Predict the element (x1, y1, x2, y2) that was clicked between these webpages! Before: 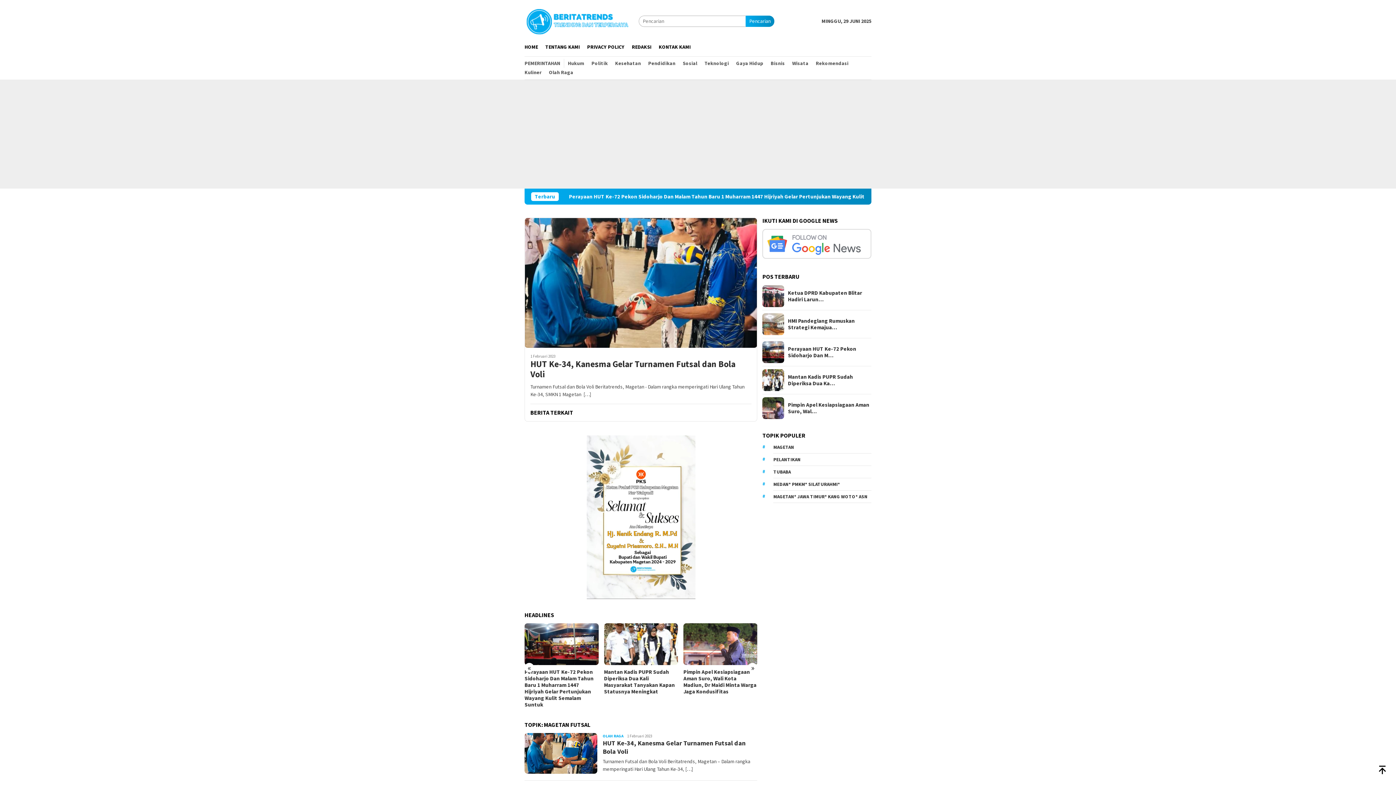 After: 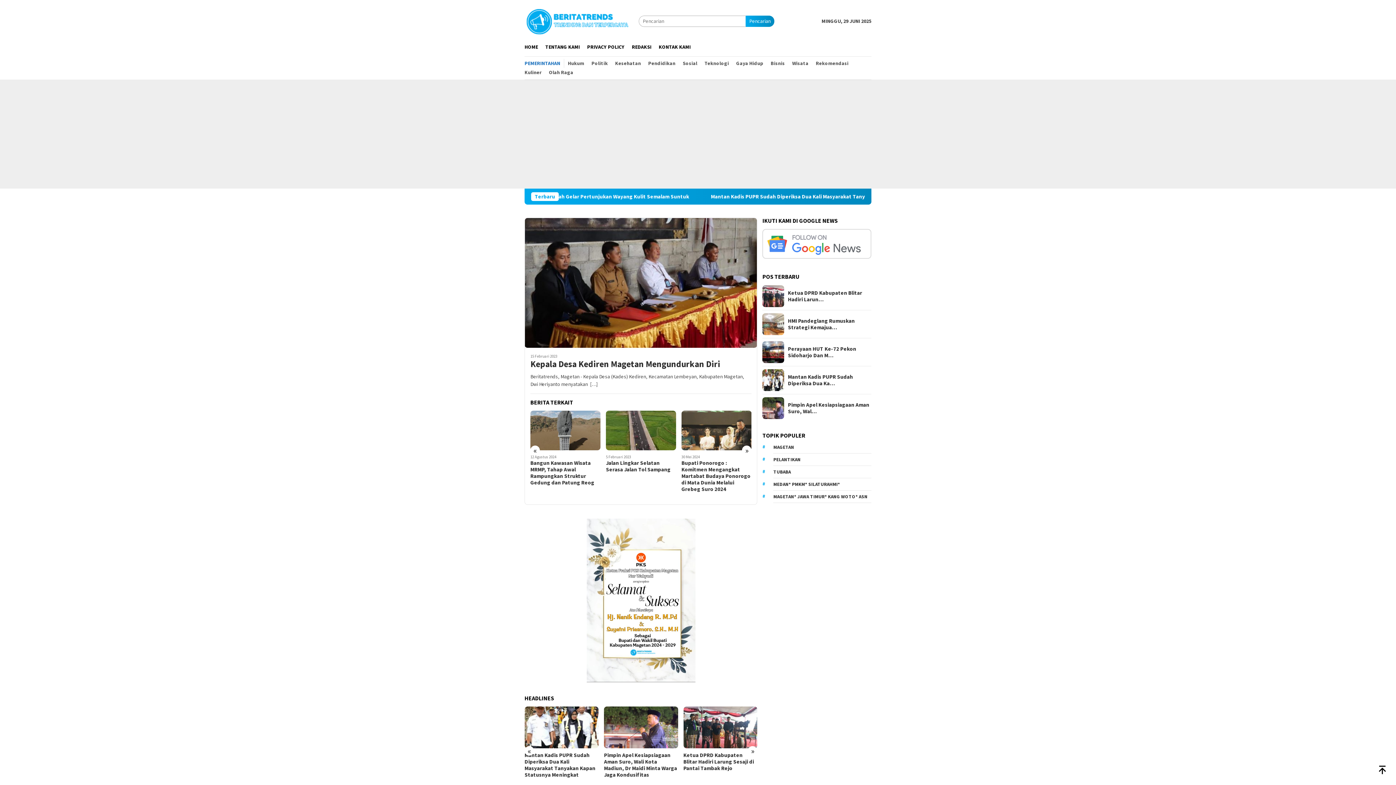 Action: bbox: (521, 58, 564, 68) label: PEMERINTAHAN